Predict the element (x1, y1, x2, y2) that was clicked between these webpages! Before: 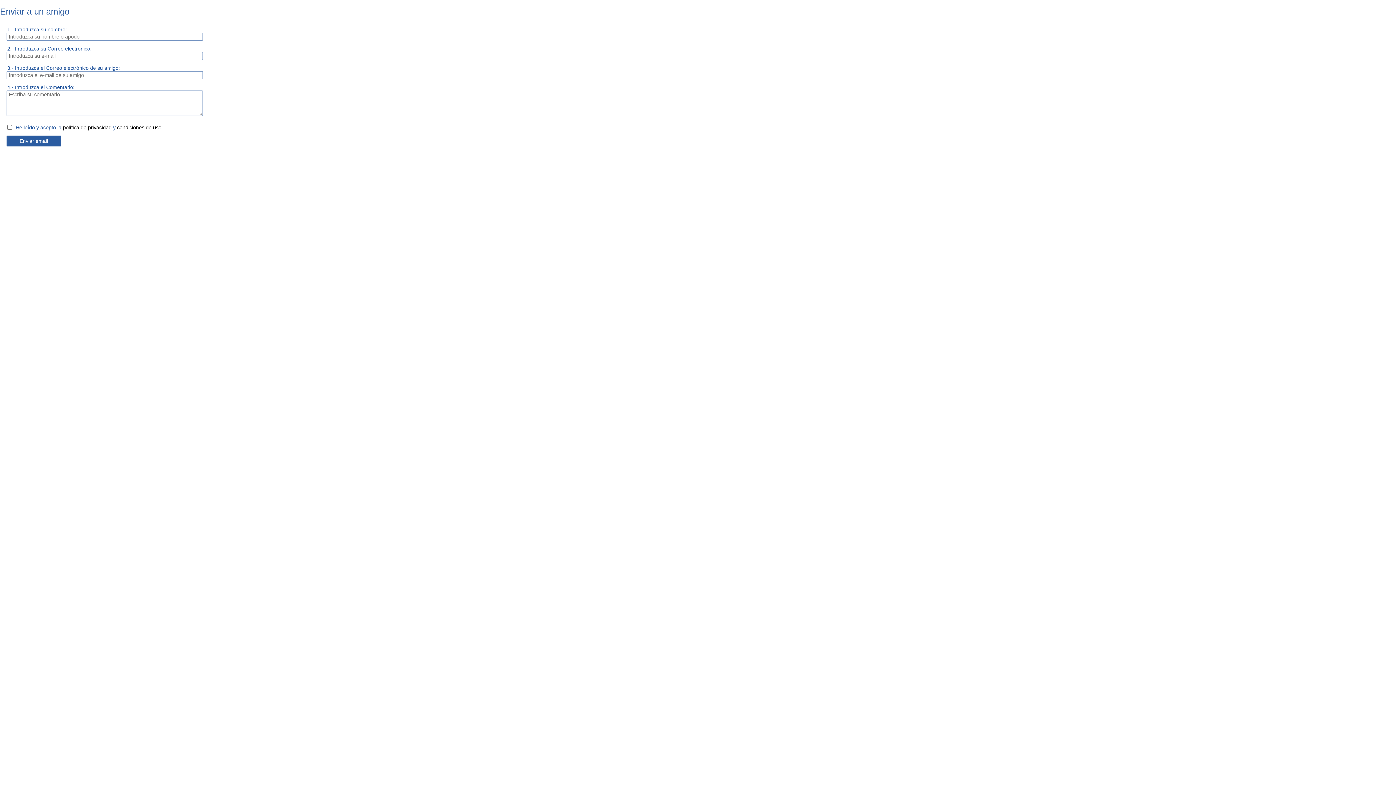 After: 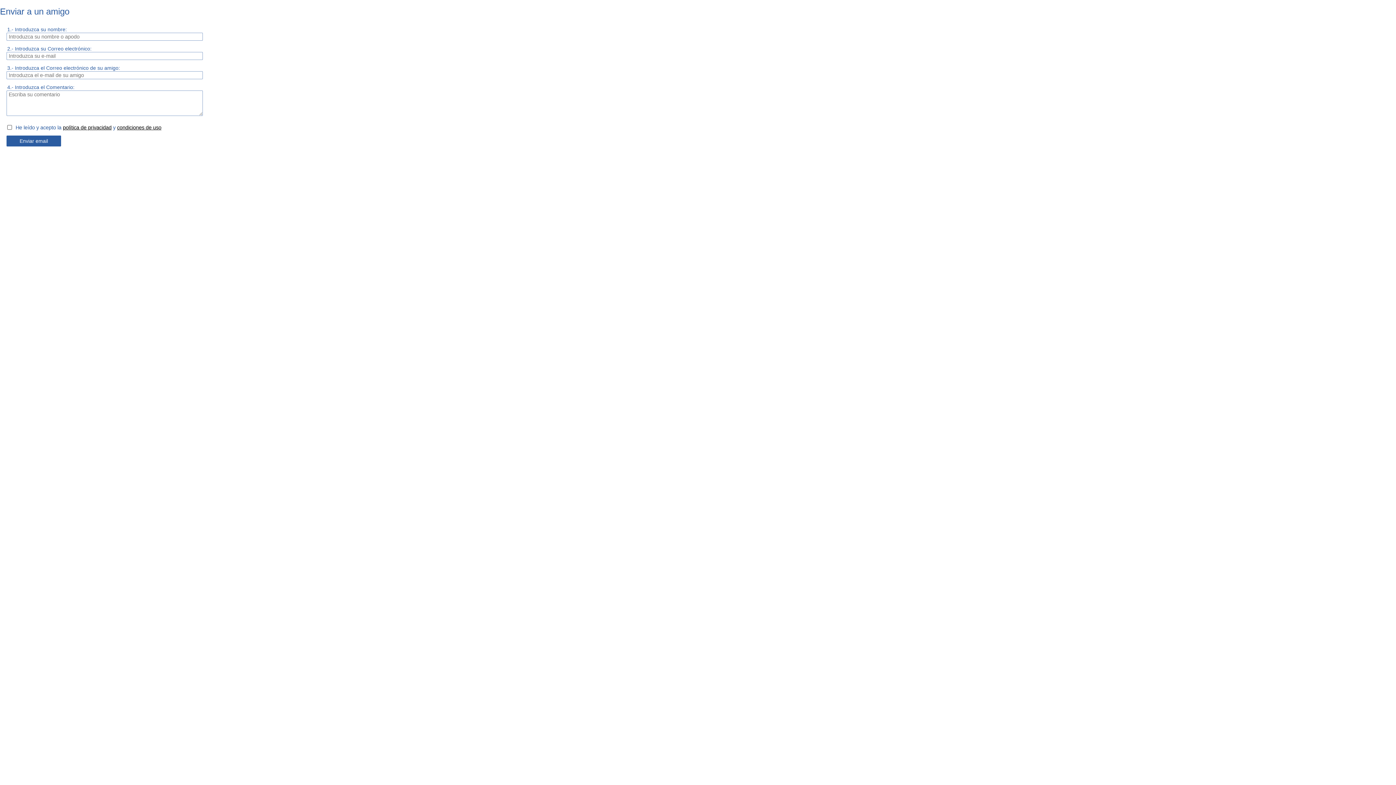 Action: bbox: (117, 124, 161, 130) label: condiciones de uso